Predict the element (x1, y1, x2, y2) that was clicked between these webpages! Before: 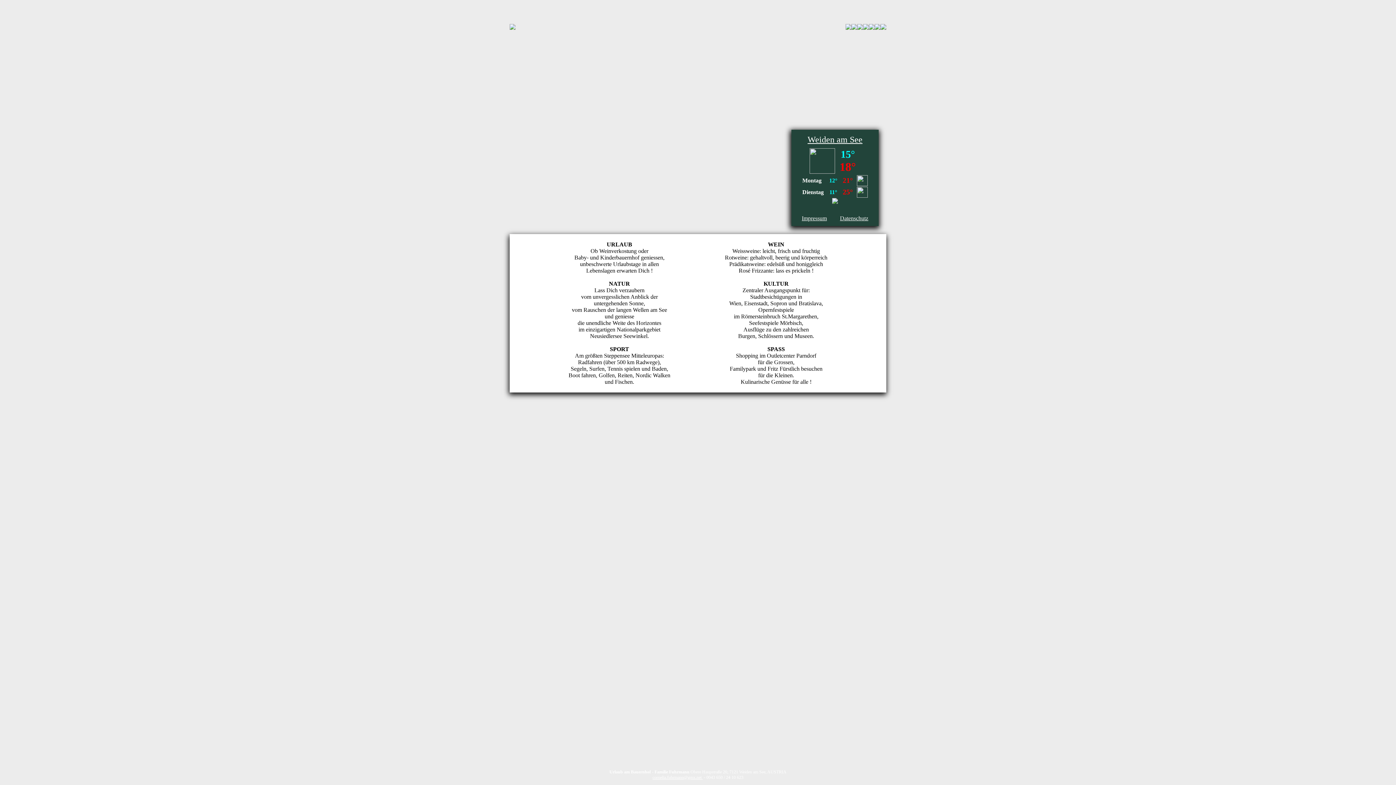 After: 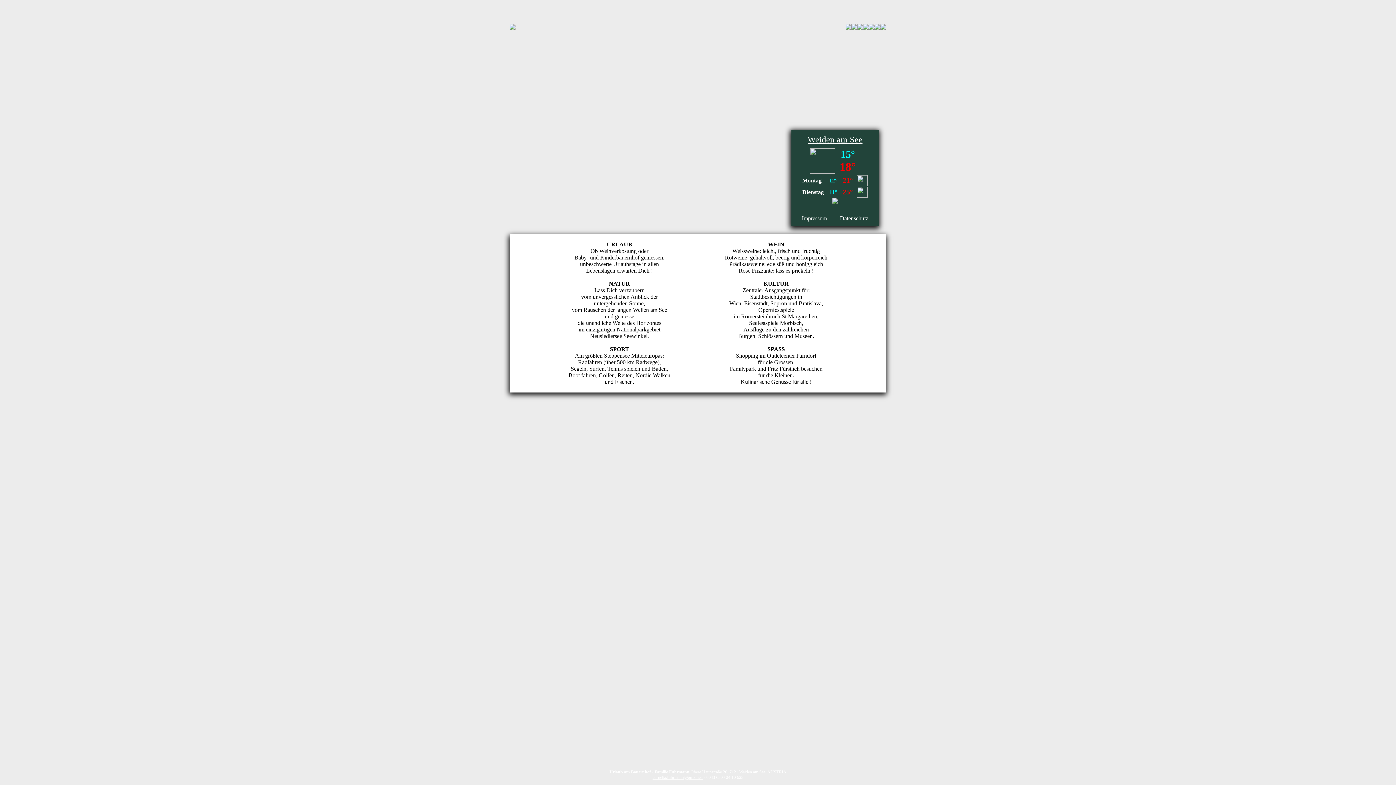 Action: bbox: (652, 775, 702, 780) label: cornelia.fuhrmann@gmx.net 